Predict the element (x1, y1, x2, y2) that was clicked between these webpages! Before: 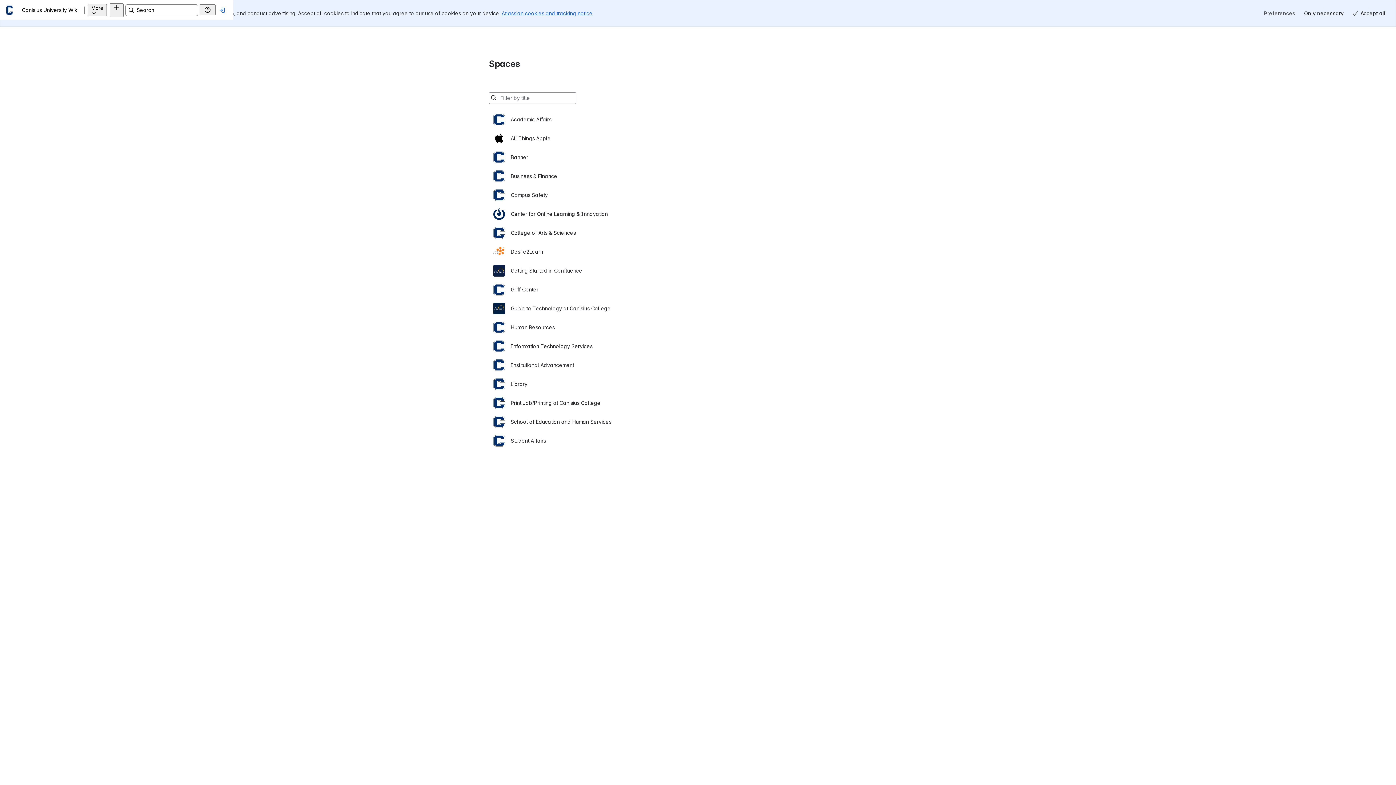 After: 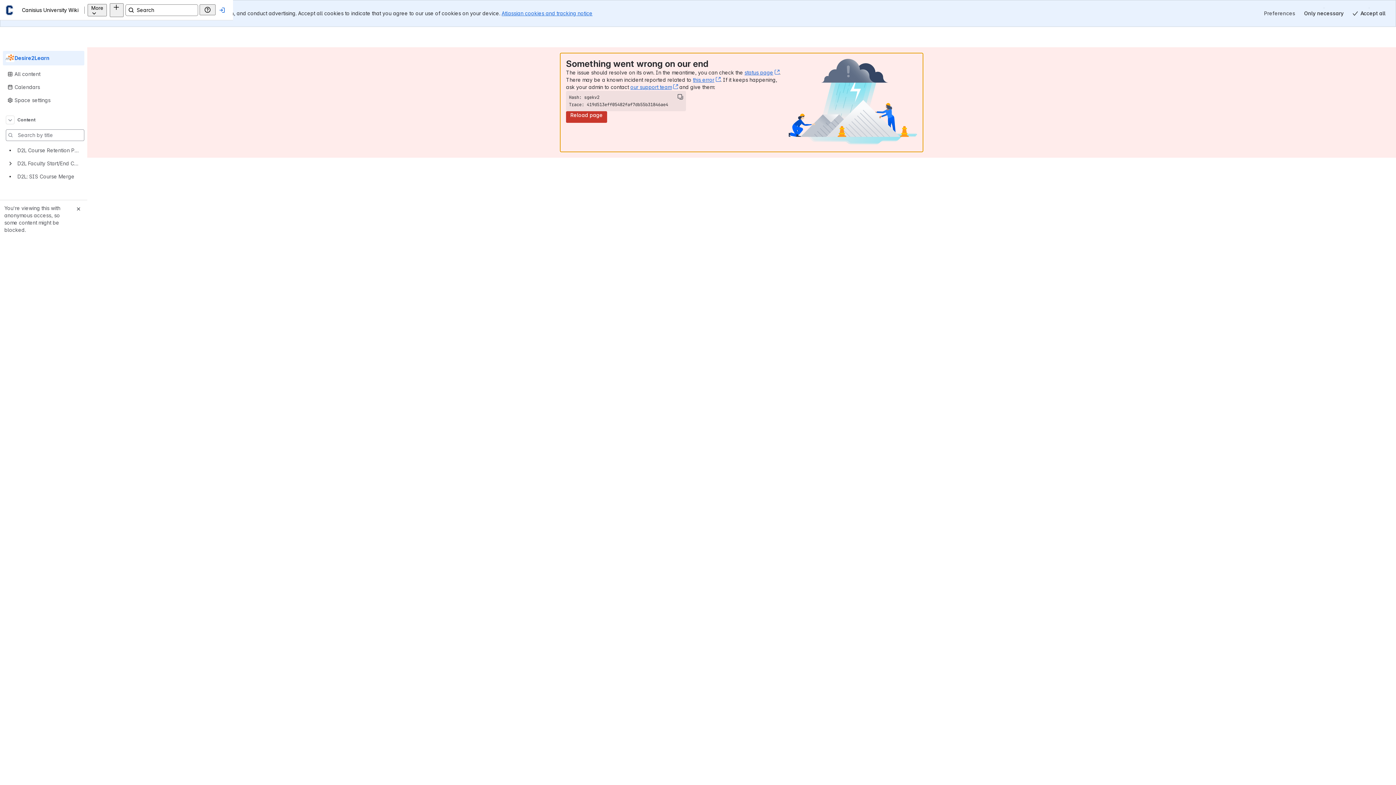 Action: bbox: (493, 215, 903, 234) label: Desire2Learn